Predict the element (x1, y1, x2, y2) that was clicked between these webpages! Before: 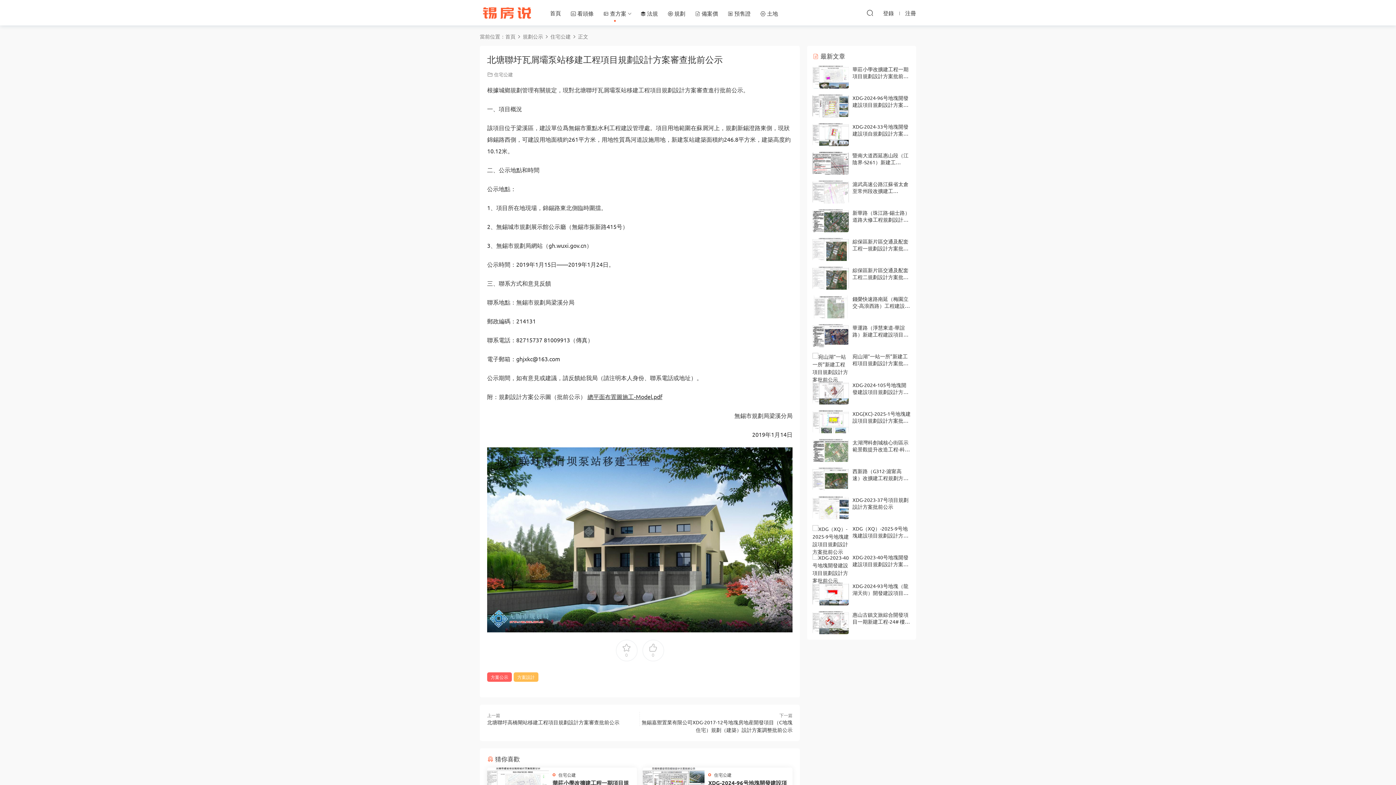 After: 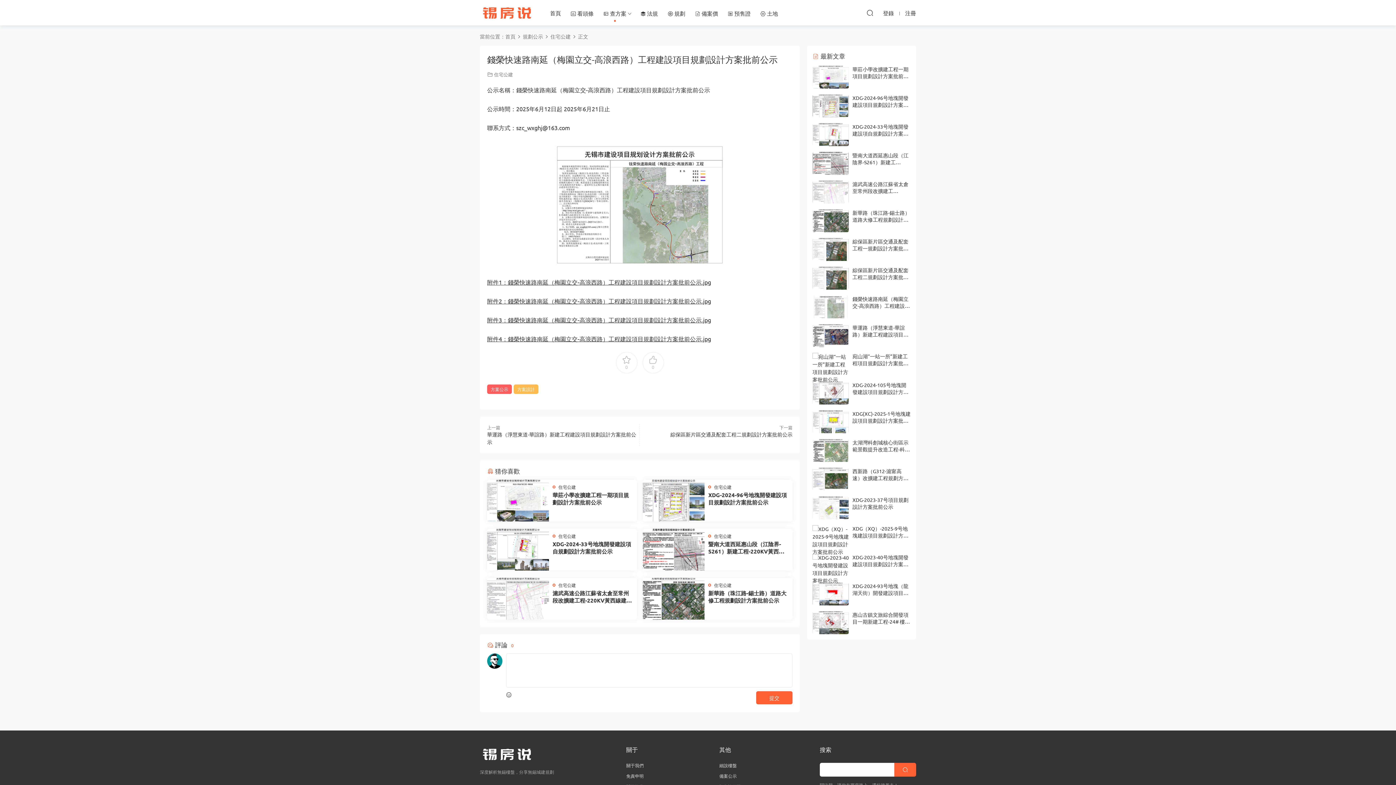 Action: bbox: (812, 295, 849, 318)